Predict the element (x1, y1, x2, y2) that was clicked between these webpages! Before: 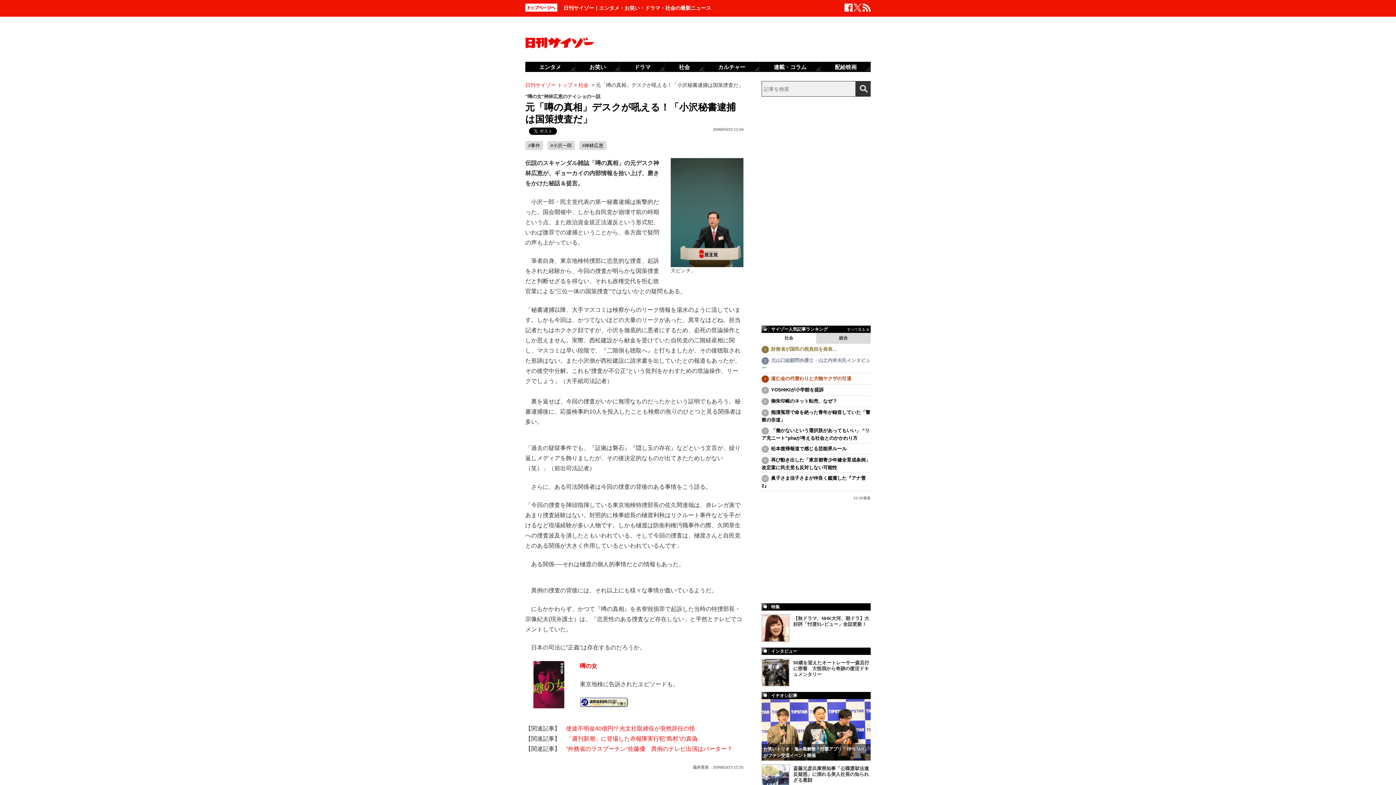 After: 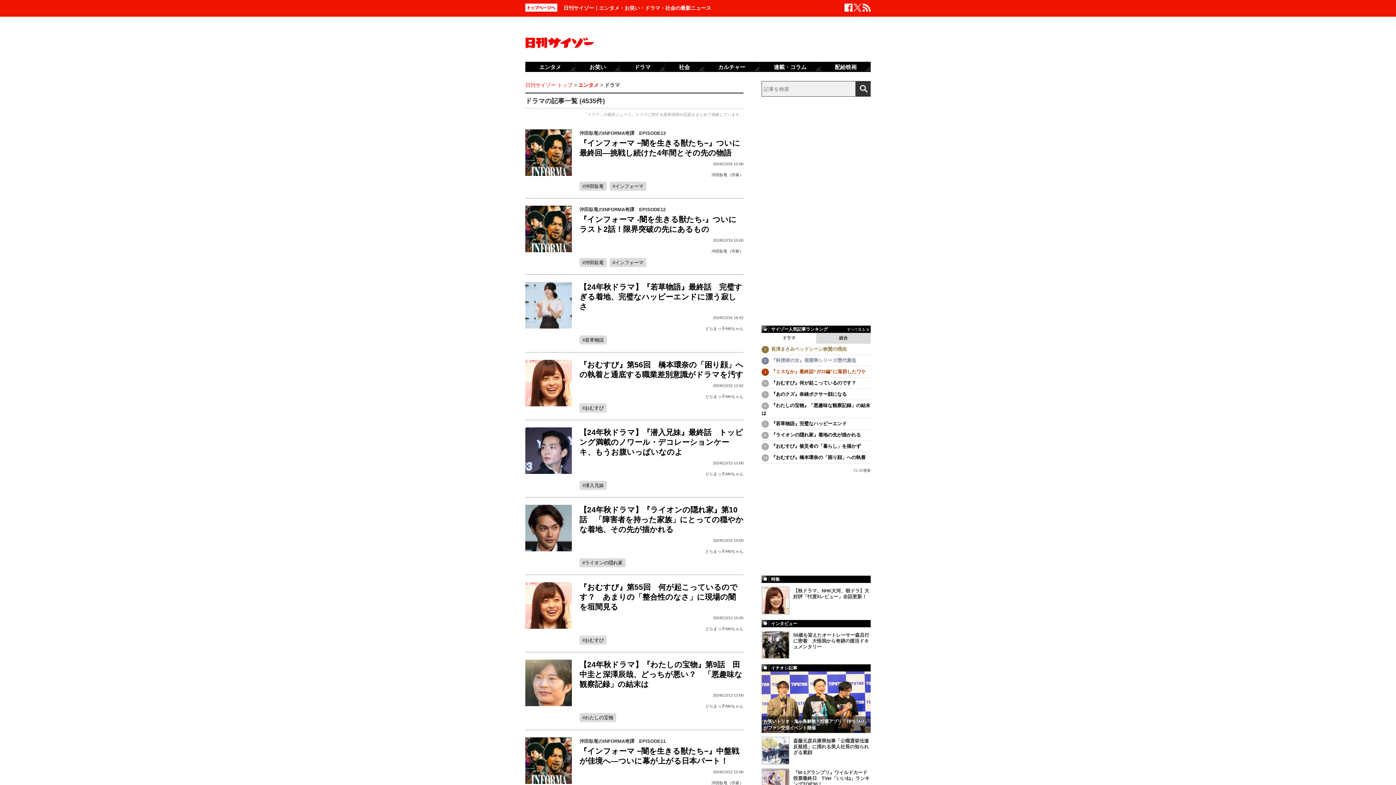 Action: bbox: (620, 61, 664, 72) label: ドラマ